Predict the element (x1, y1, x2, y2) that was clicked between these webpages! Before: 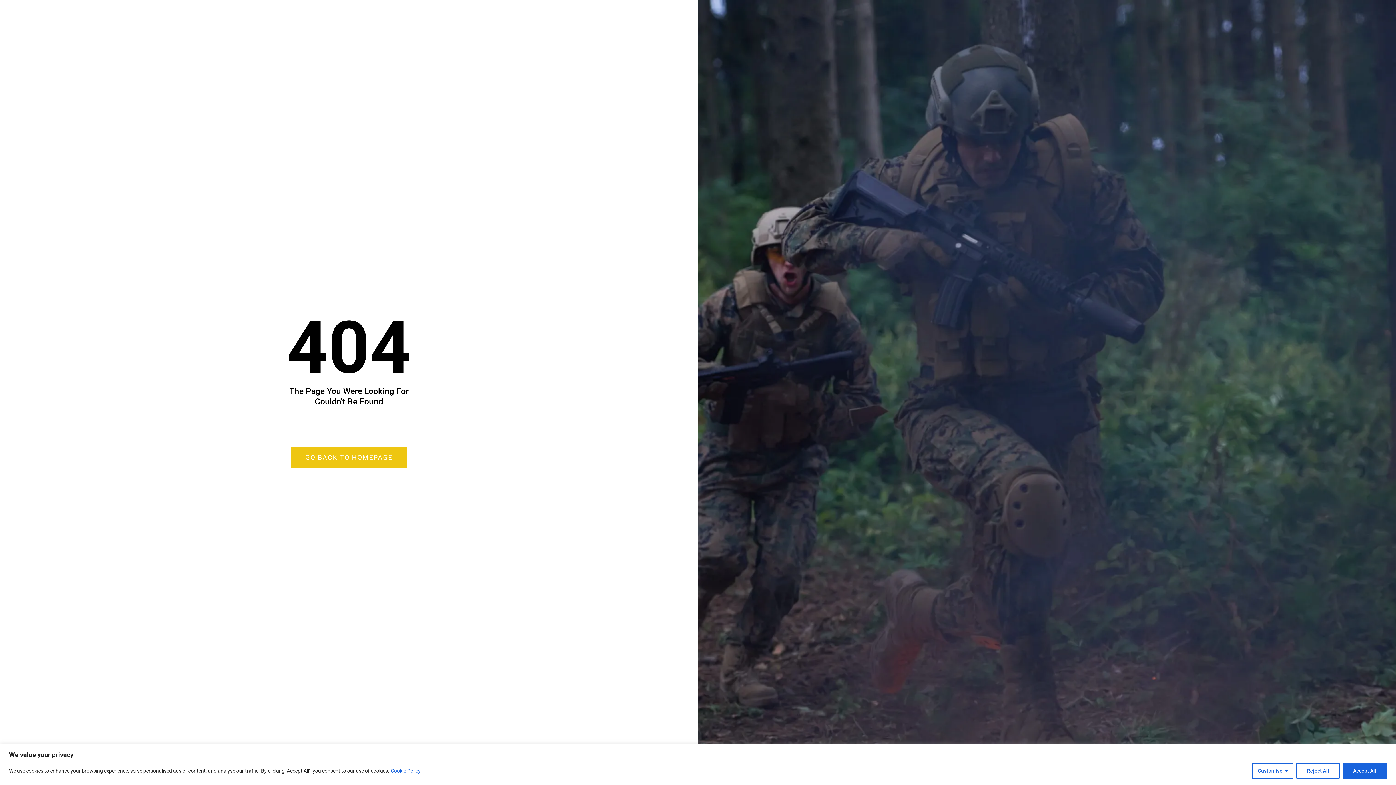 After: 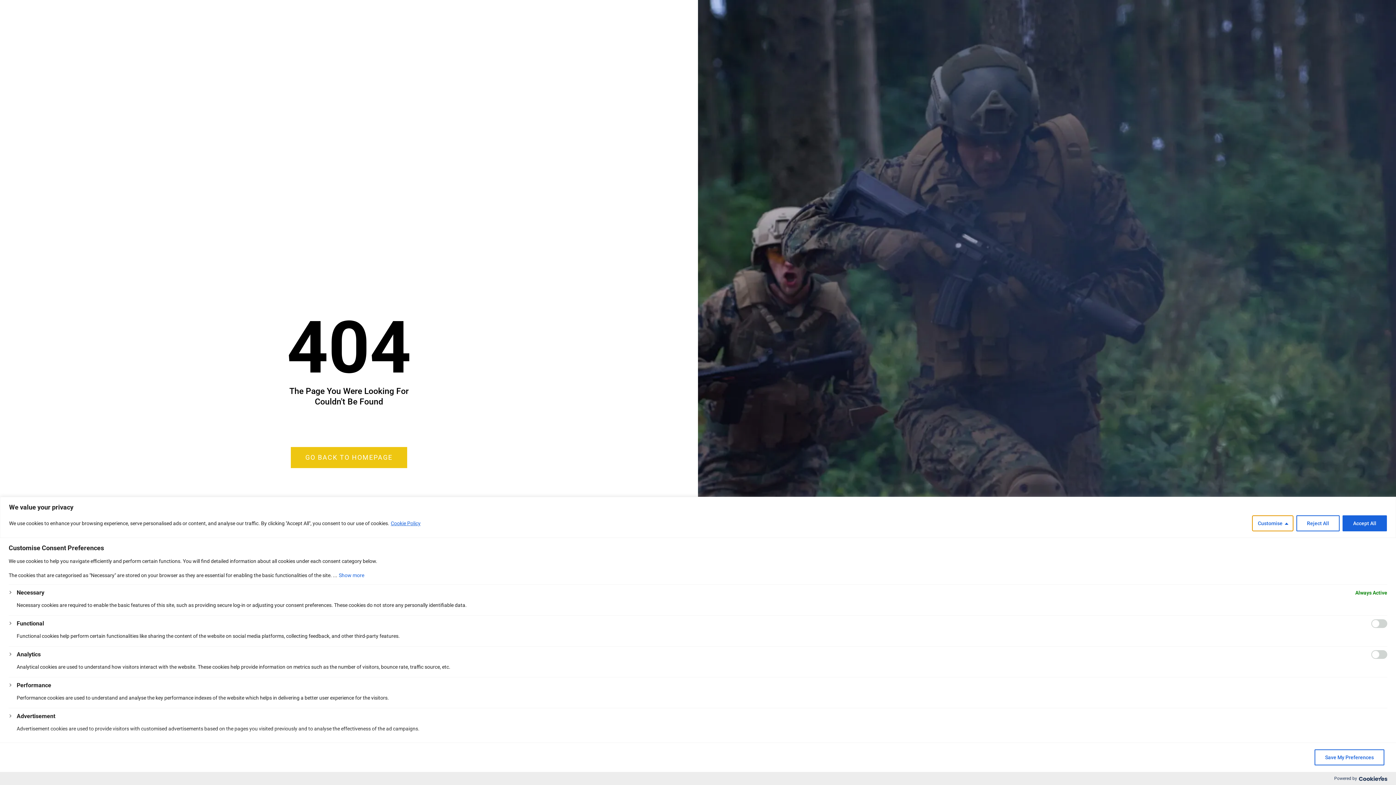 Action: bbox: (1252, 763, 1293, 779) label: Customise